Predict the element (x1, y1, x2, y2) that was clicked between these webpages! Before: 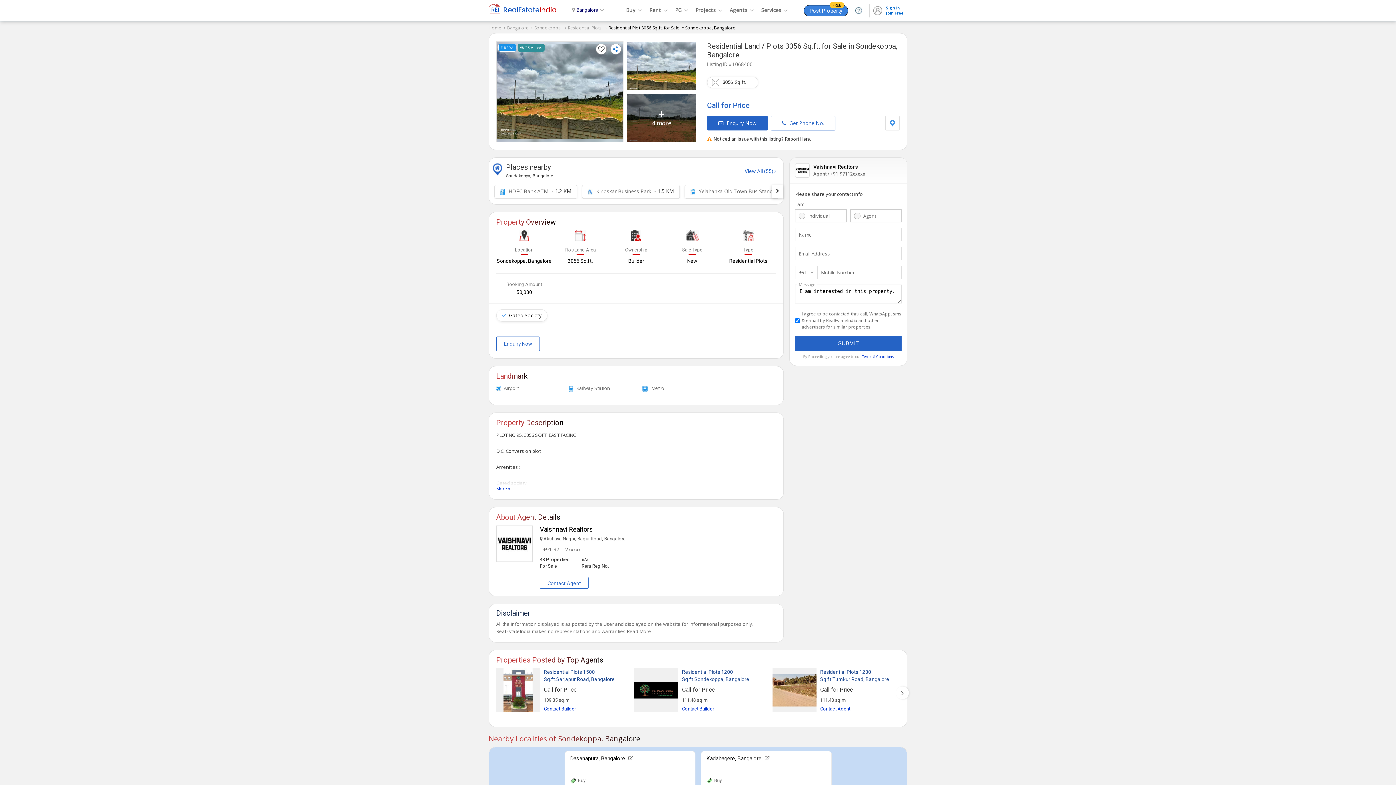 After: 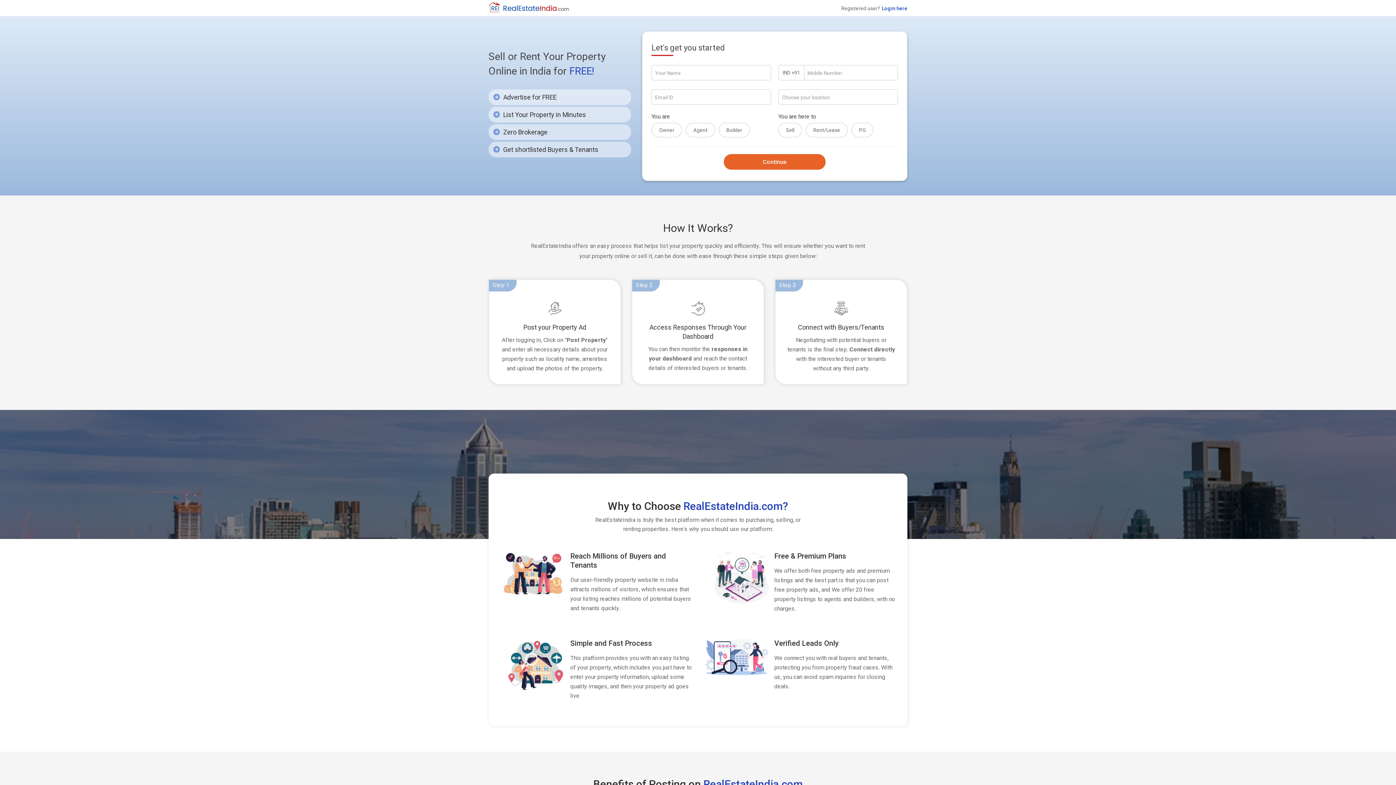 Action: label: Post Property
FREE bbox: (804, 4, 848, 16)